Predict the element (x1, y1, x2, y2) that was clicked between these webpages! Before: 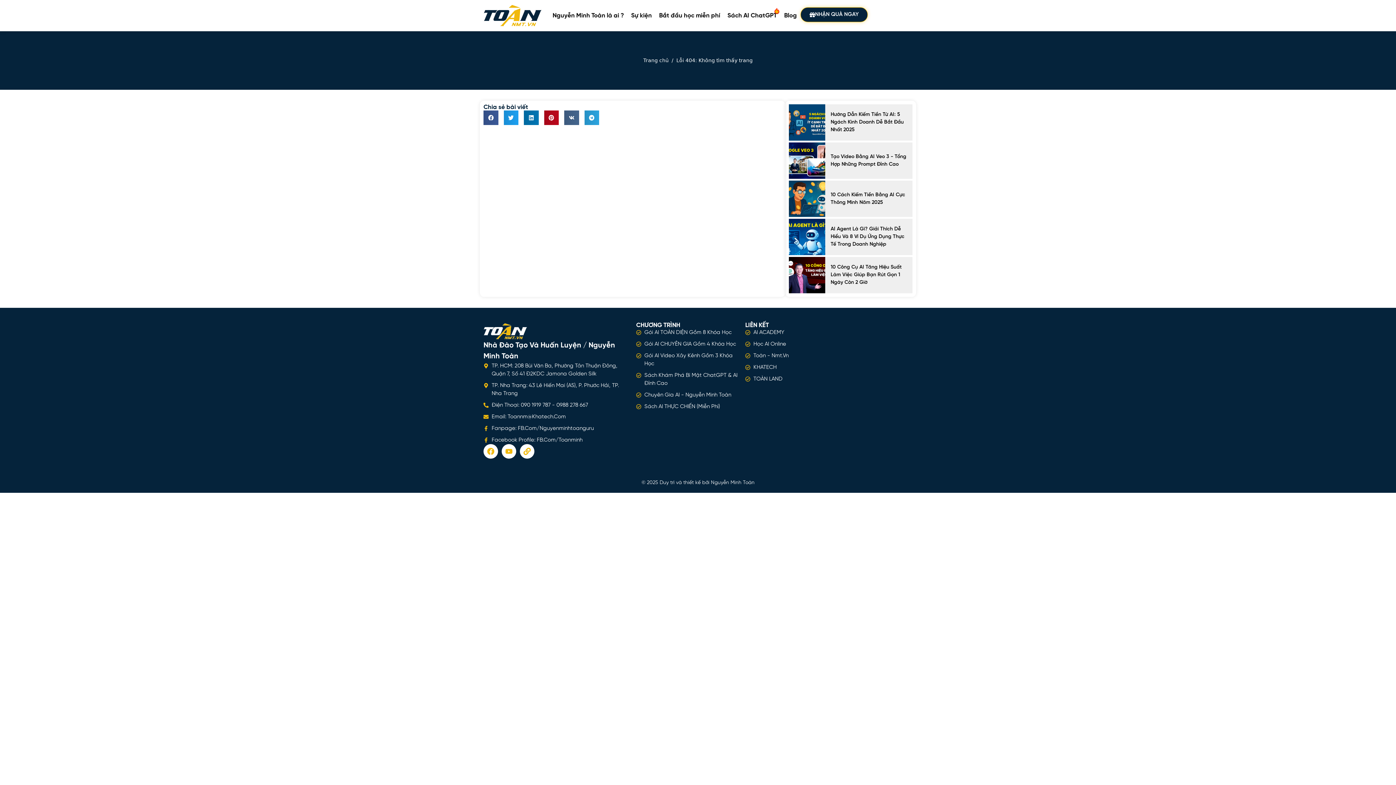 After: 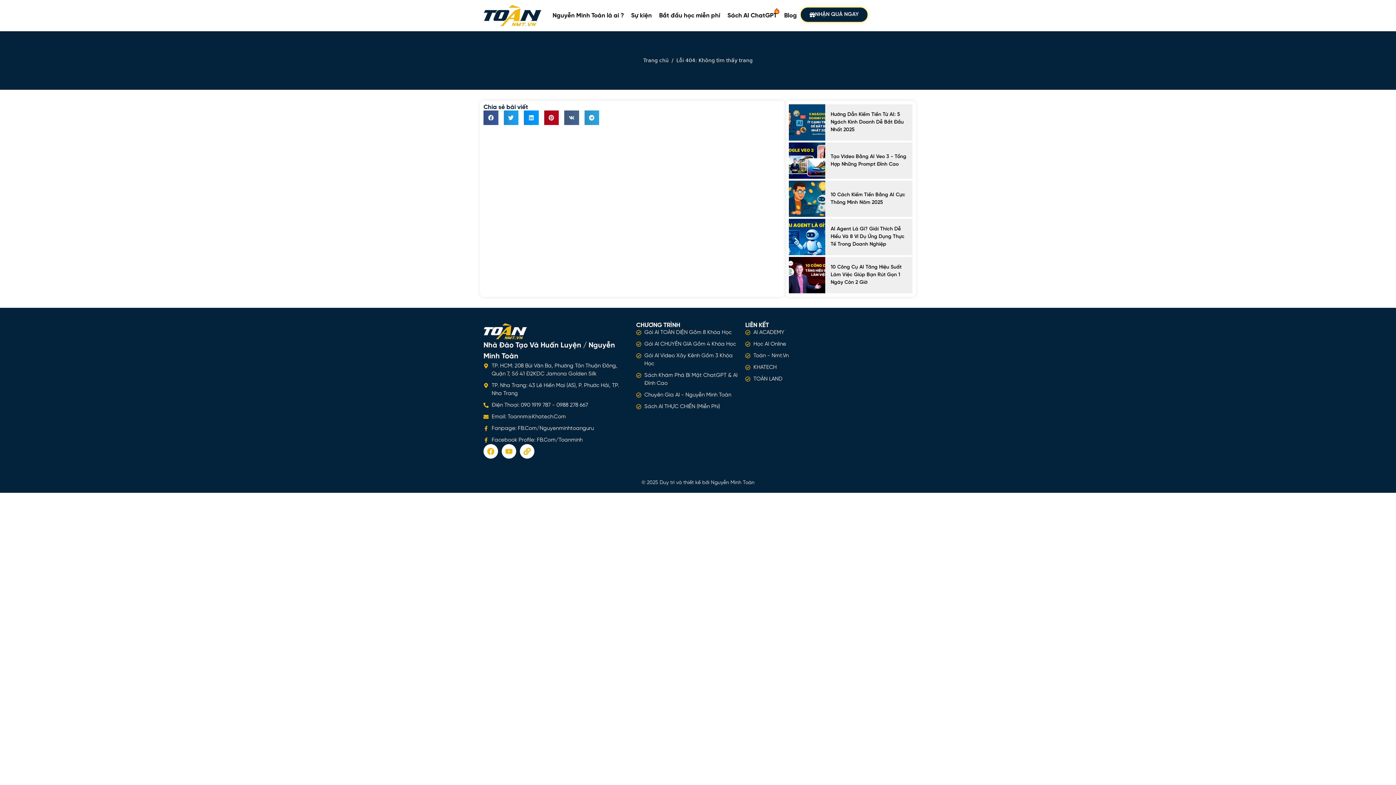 Action: bbox: (524, 110, 538, 125) label: Share on linkedin